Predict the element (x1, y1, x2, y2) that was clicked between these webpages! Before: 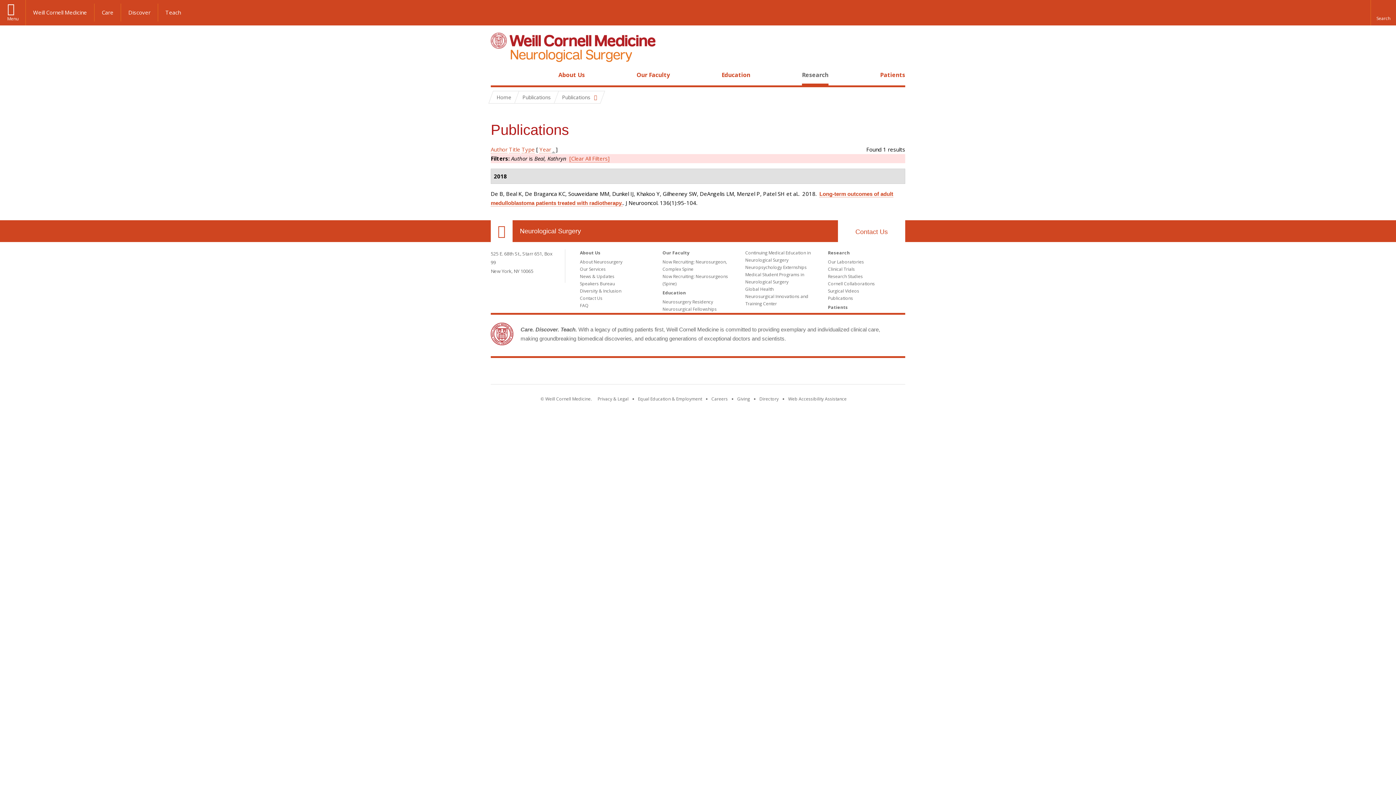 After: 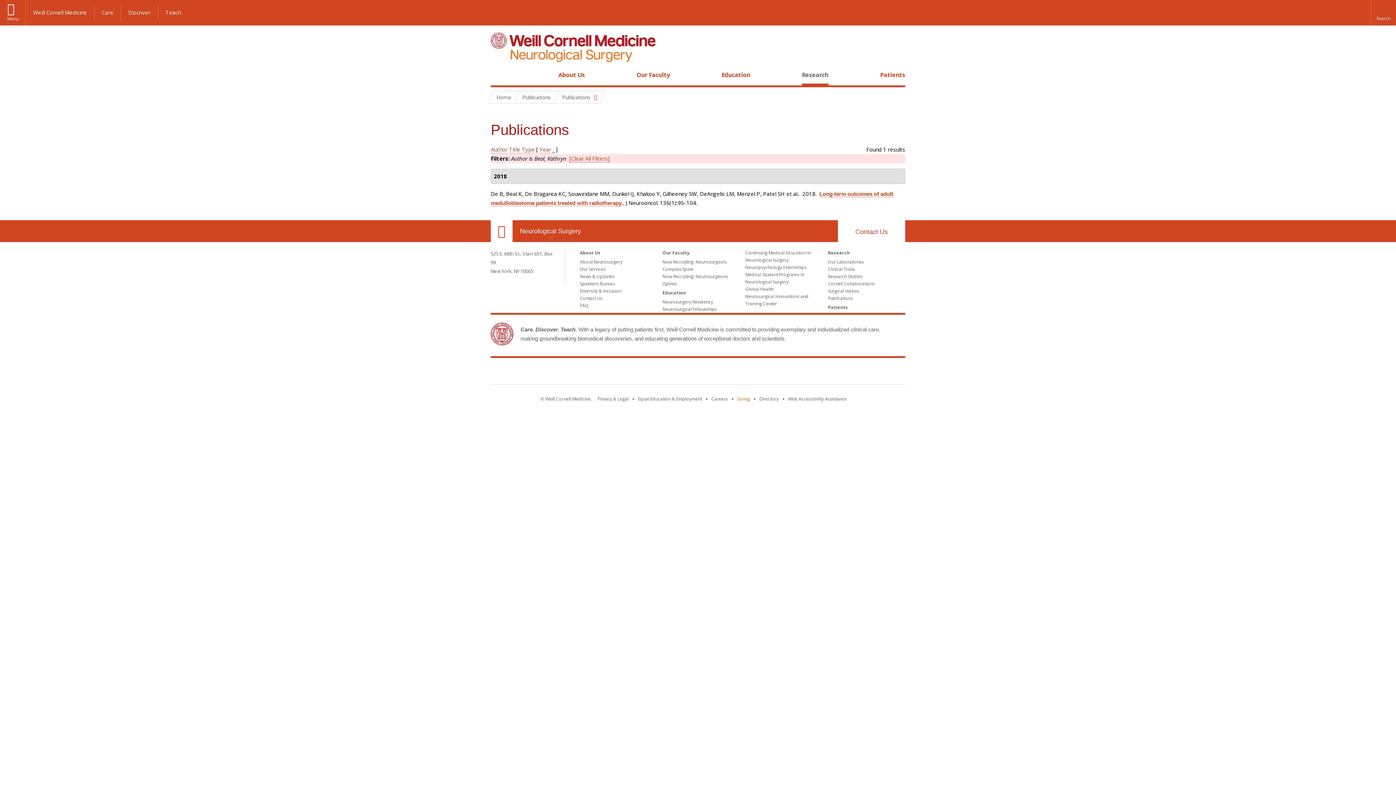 Action: bbox: (737, 396, 750, 402) label: Find out more about giving to WCM